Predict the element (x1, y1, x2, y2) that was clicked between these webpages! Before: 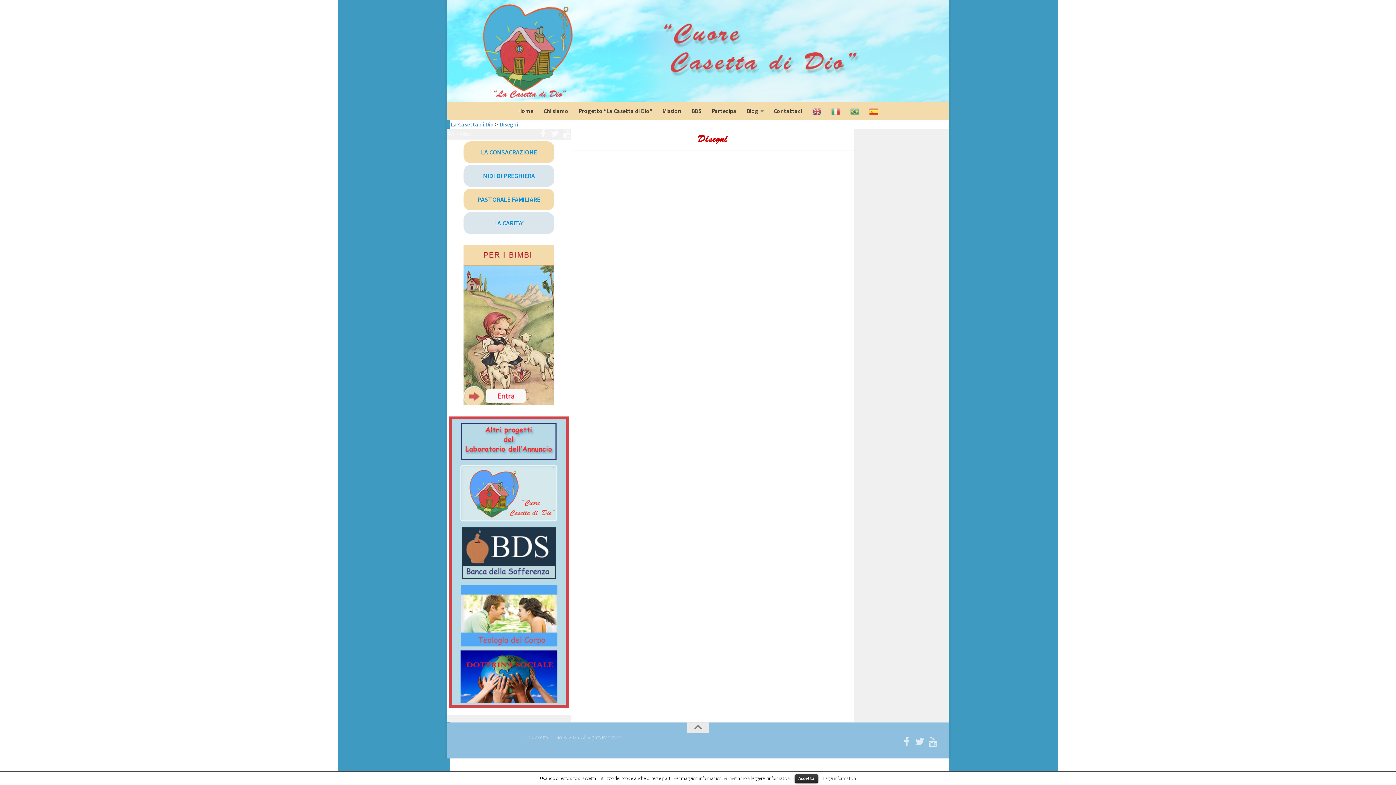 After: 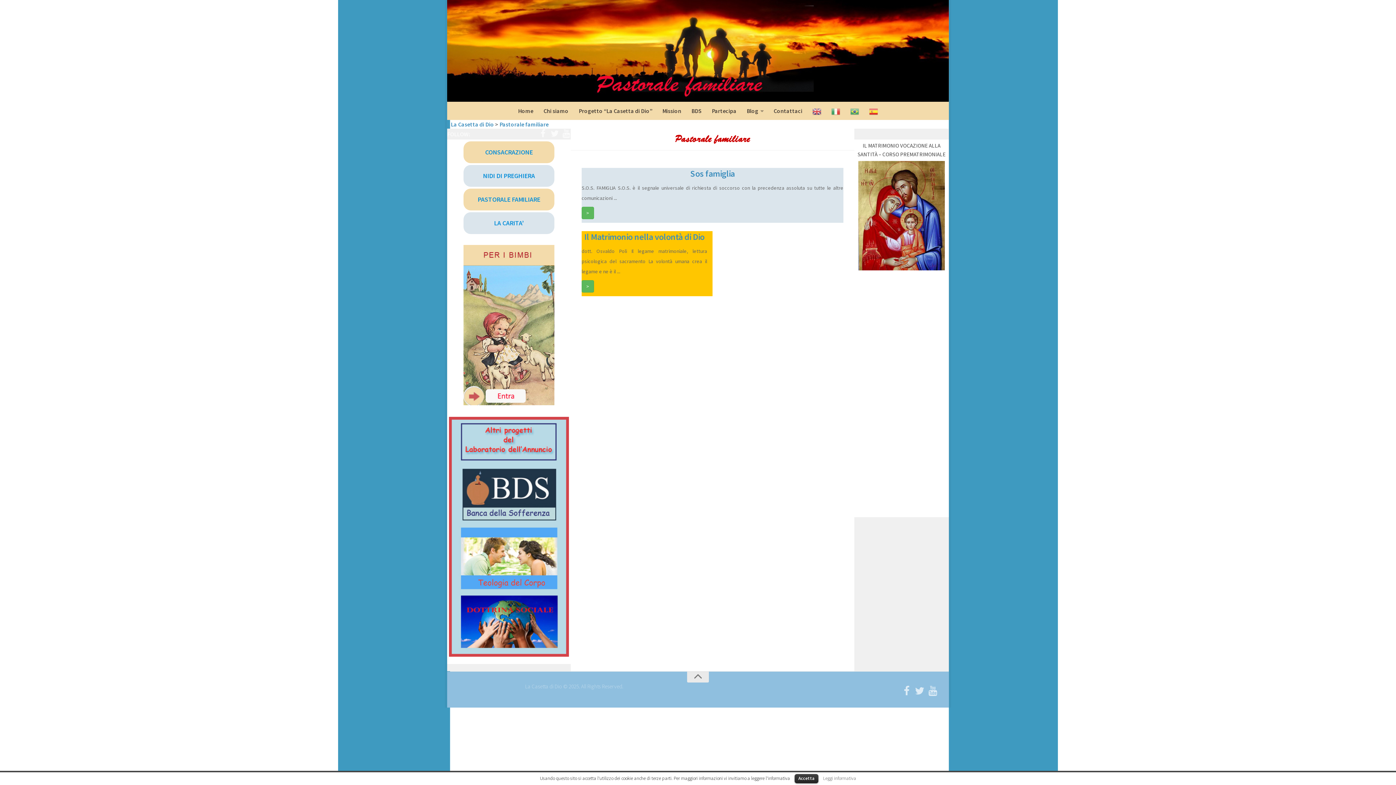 Action: label: PASTORALE FAMILIARE bbox: (463, 188, 554, 210)